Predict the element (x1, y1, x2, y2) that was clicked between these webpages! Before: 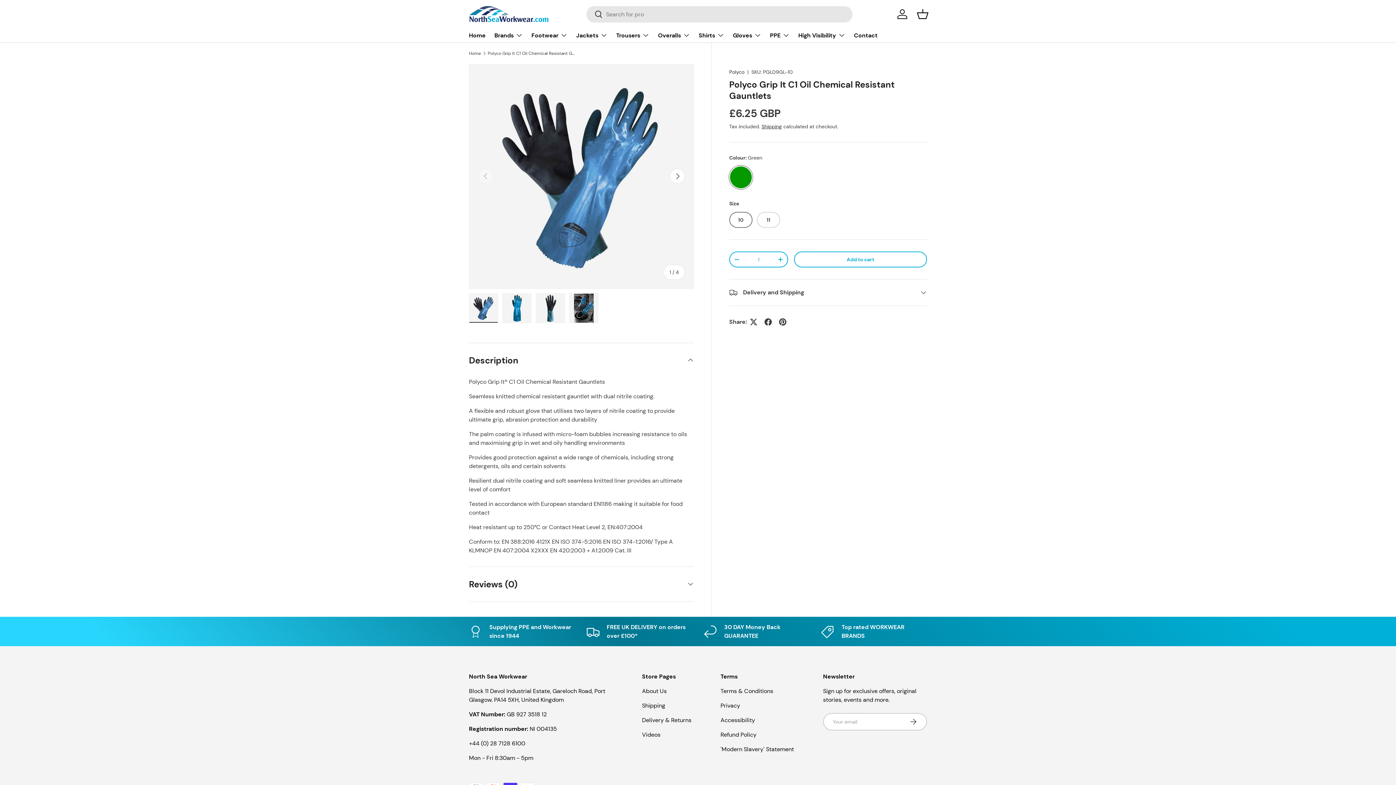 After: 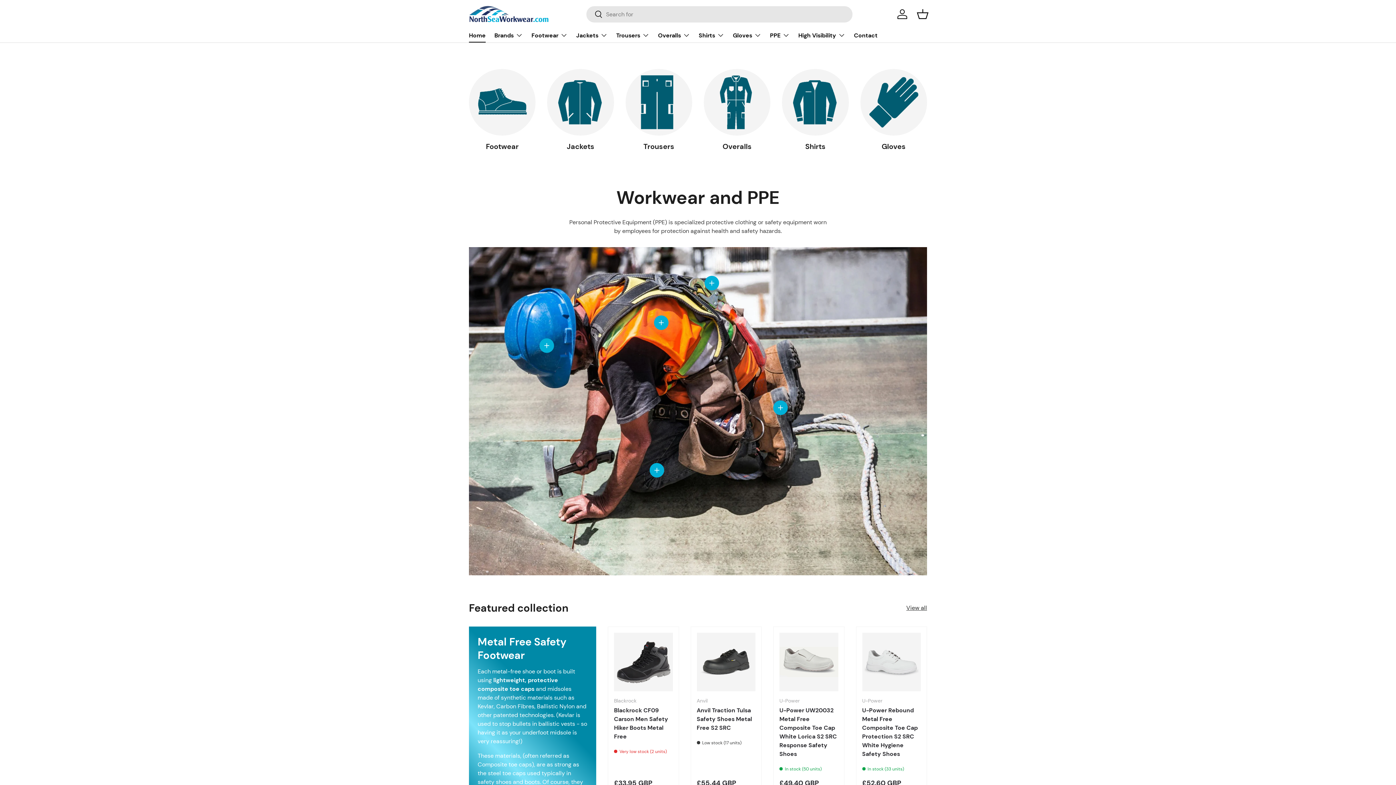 Action: bbox: (469, 51, 481, 55) label: Home